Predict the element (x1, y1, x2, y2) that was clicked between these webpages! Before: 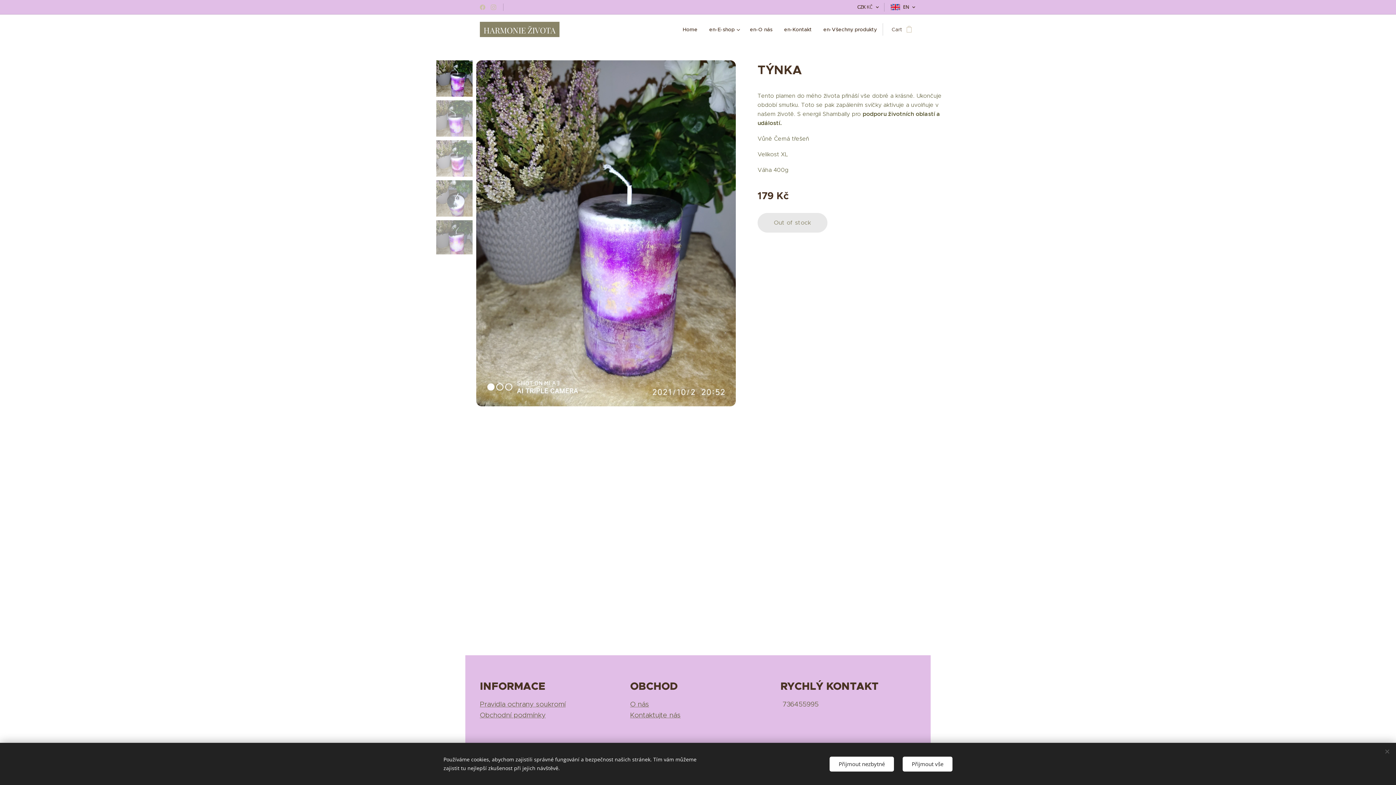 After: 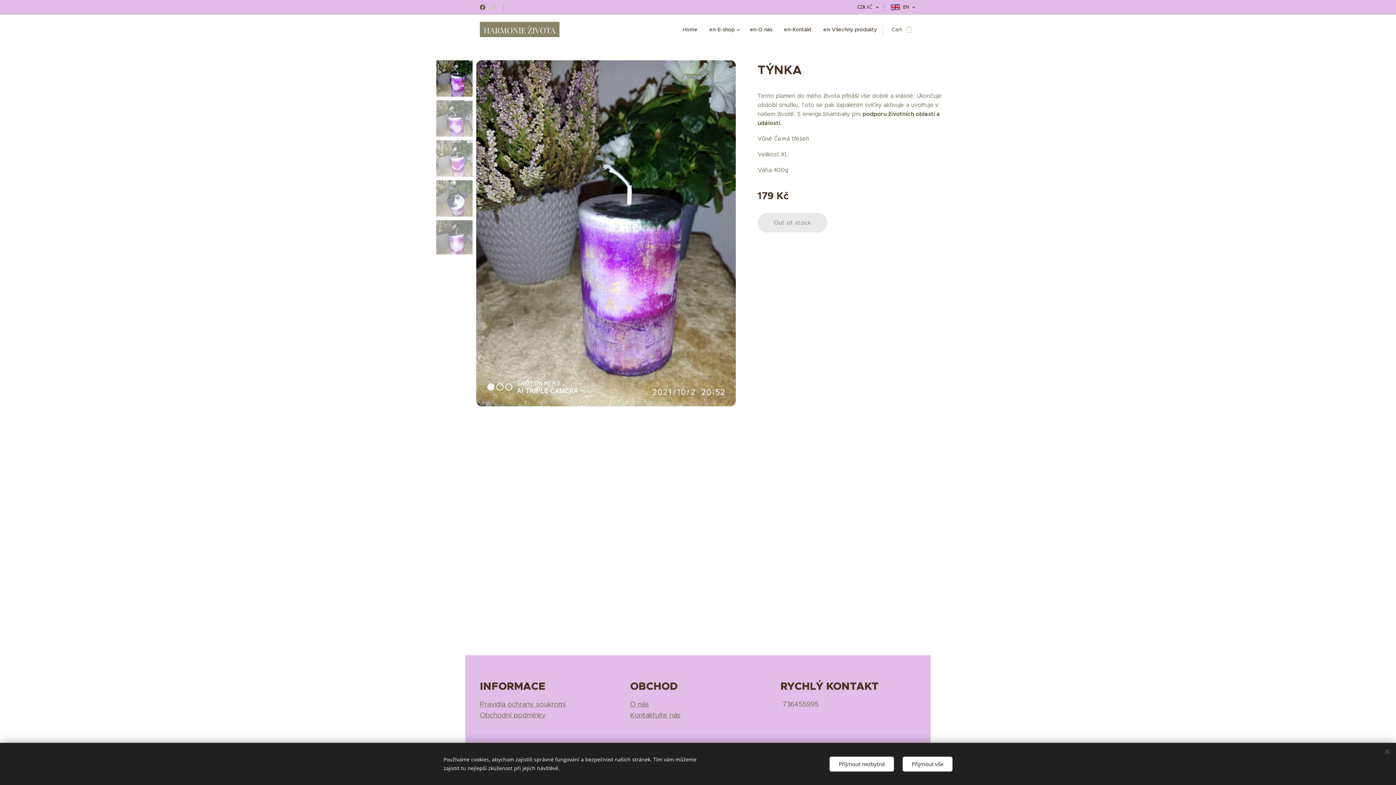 Action: bbox: (478, 1, 487, 13)